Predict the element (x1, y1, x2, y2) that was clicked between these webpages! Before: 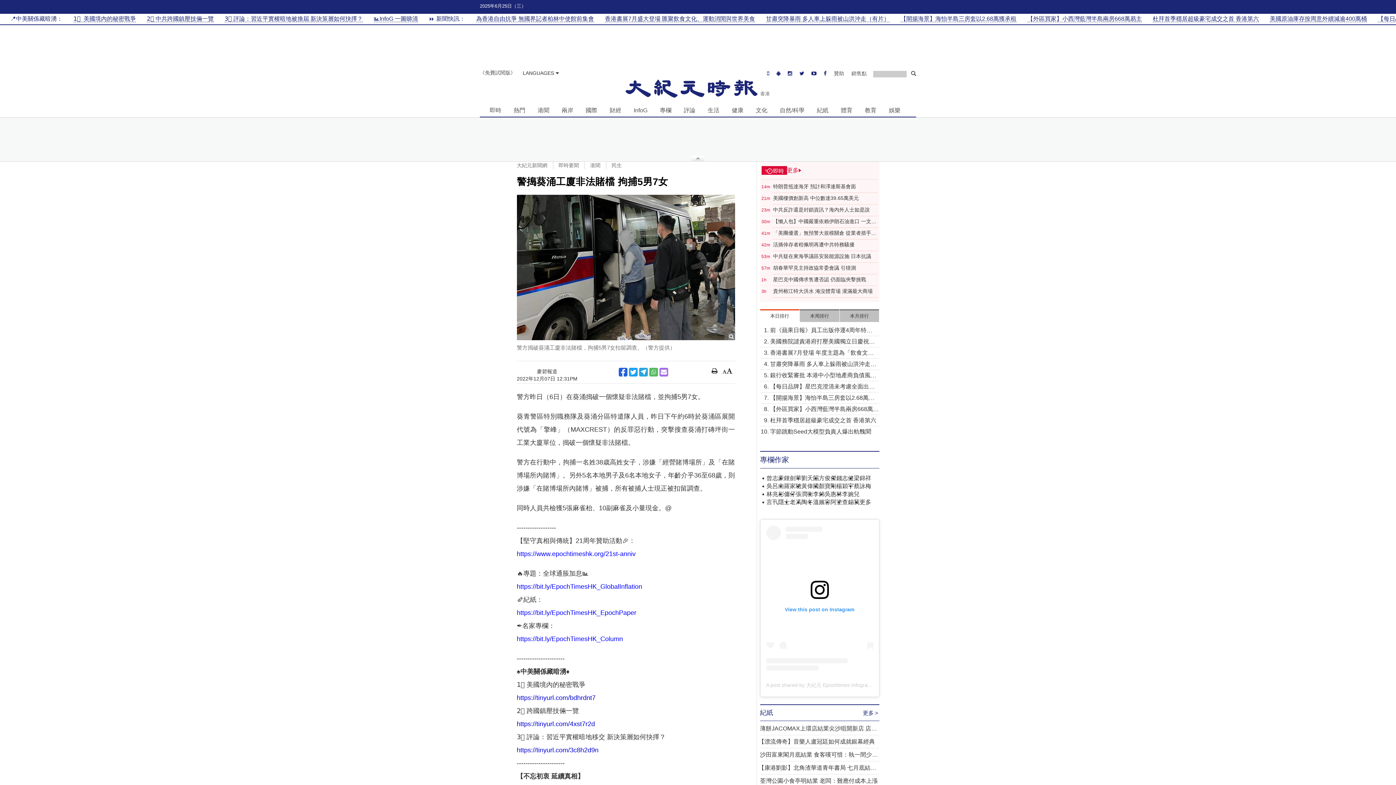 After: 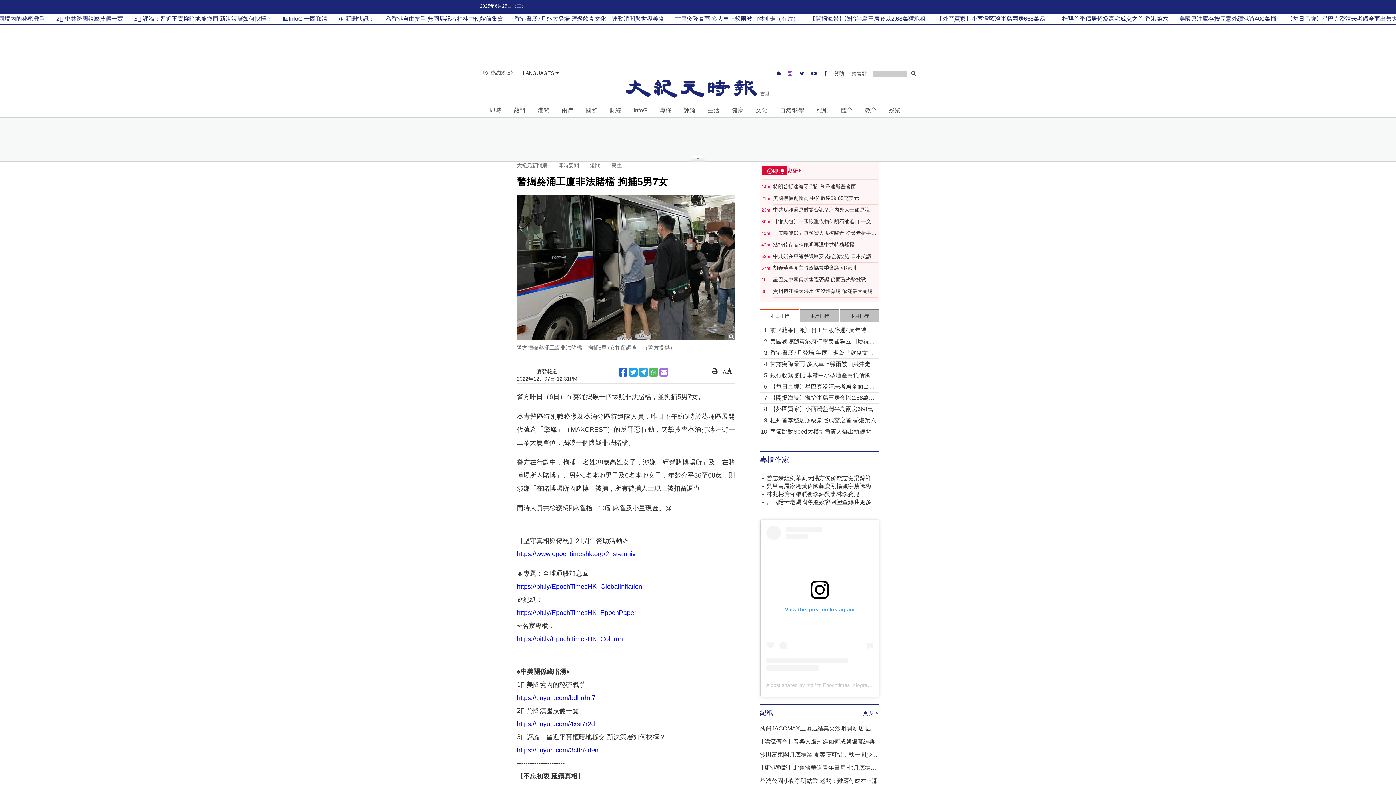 Action: bbox: (784, 69, 796, 77)